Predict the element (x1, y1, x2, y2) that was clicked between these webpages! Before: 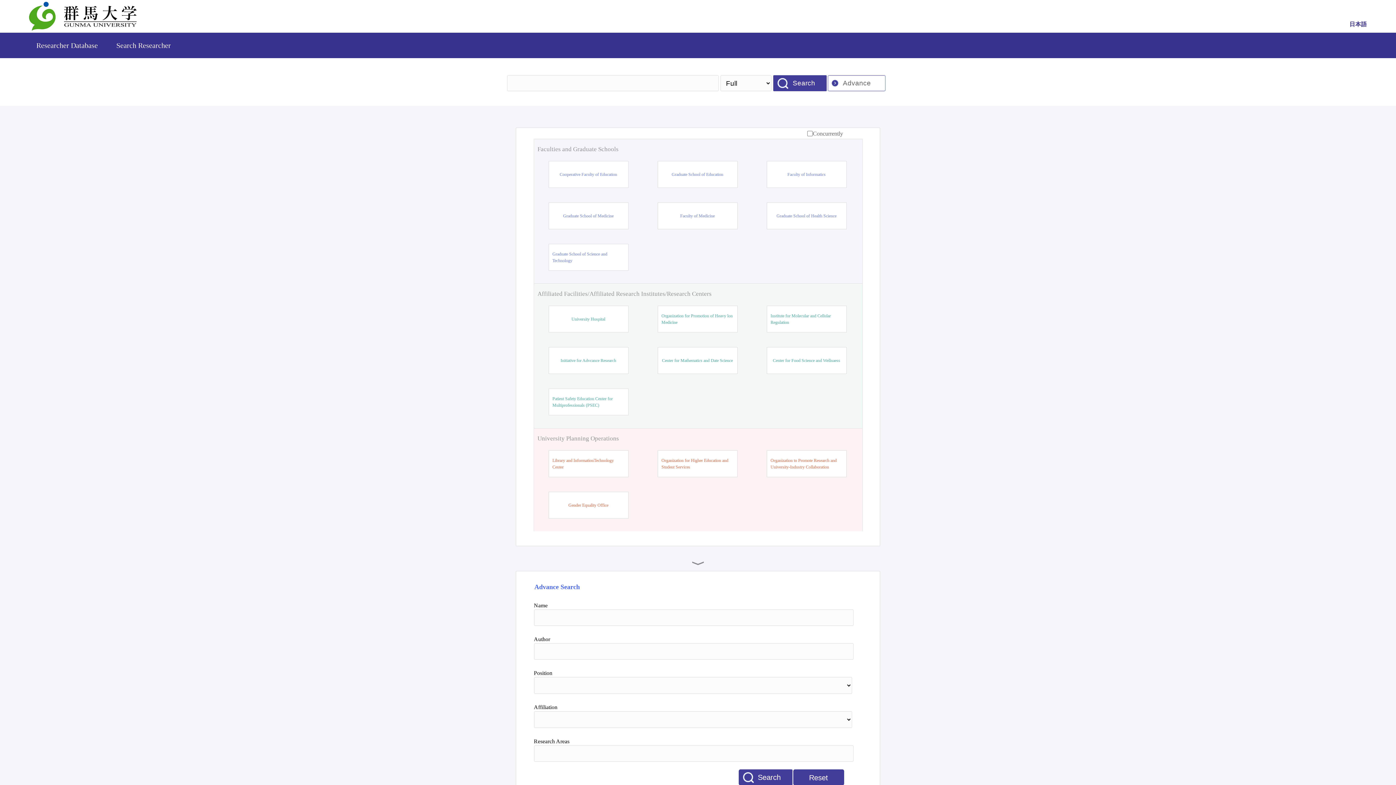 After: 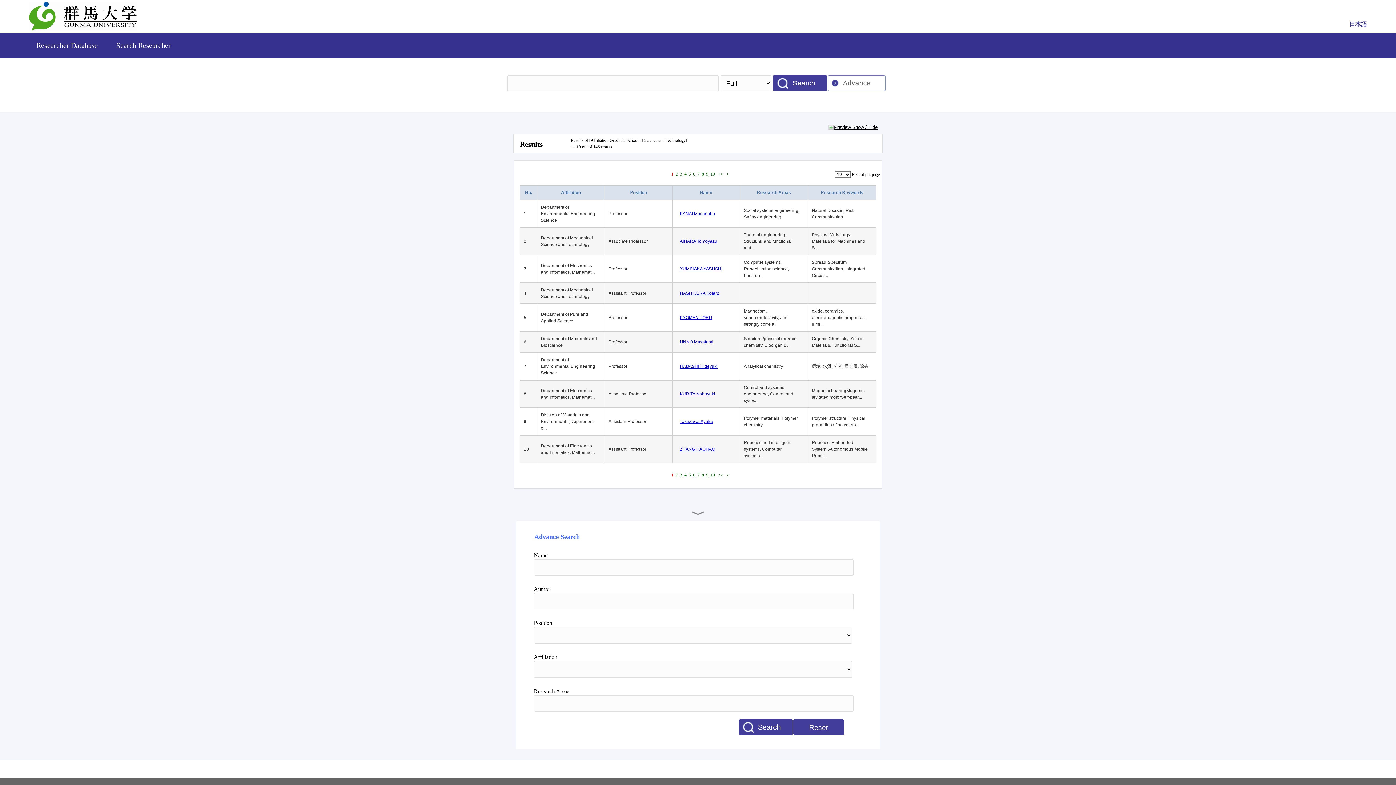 Action: bbox: (552, 250, 624, 264) label: Graduate School of Science and Technology